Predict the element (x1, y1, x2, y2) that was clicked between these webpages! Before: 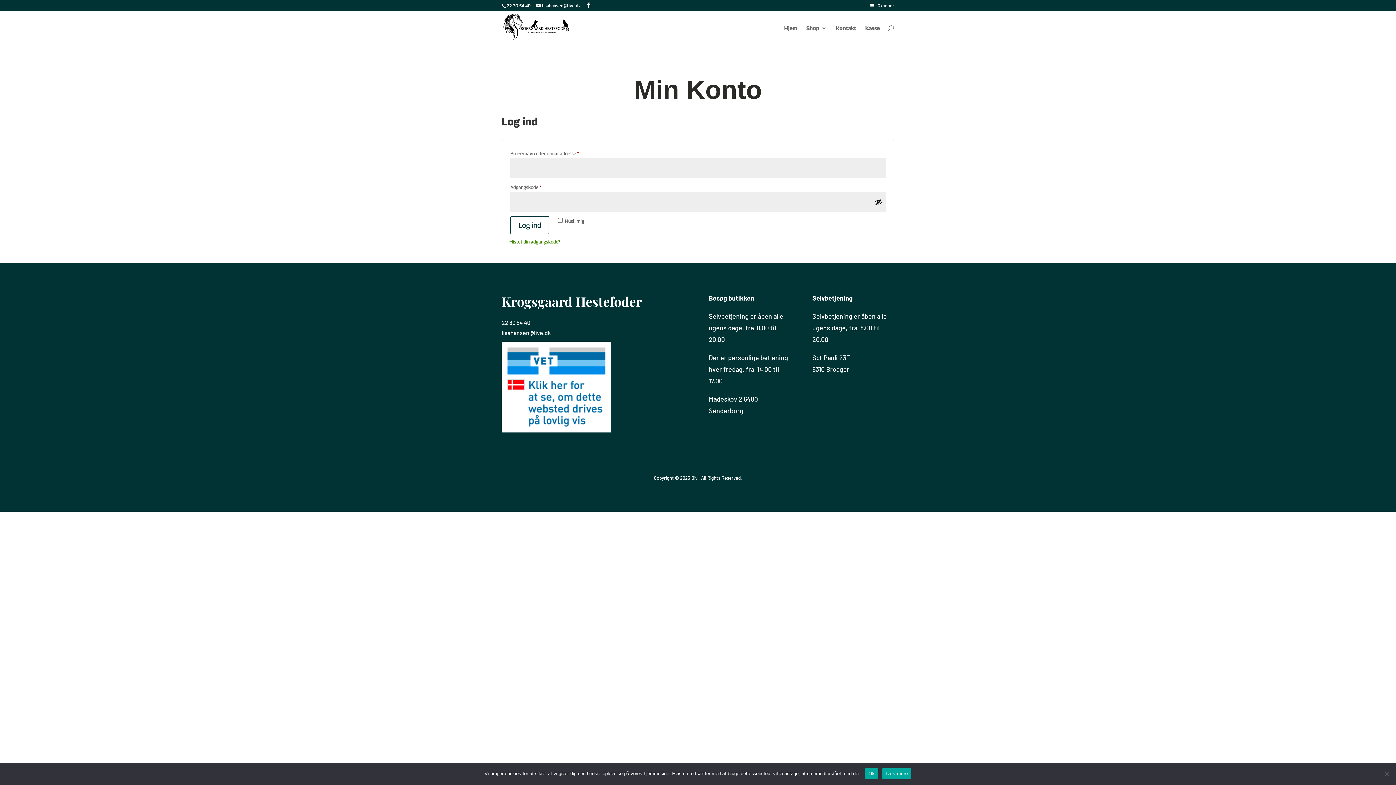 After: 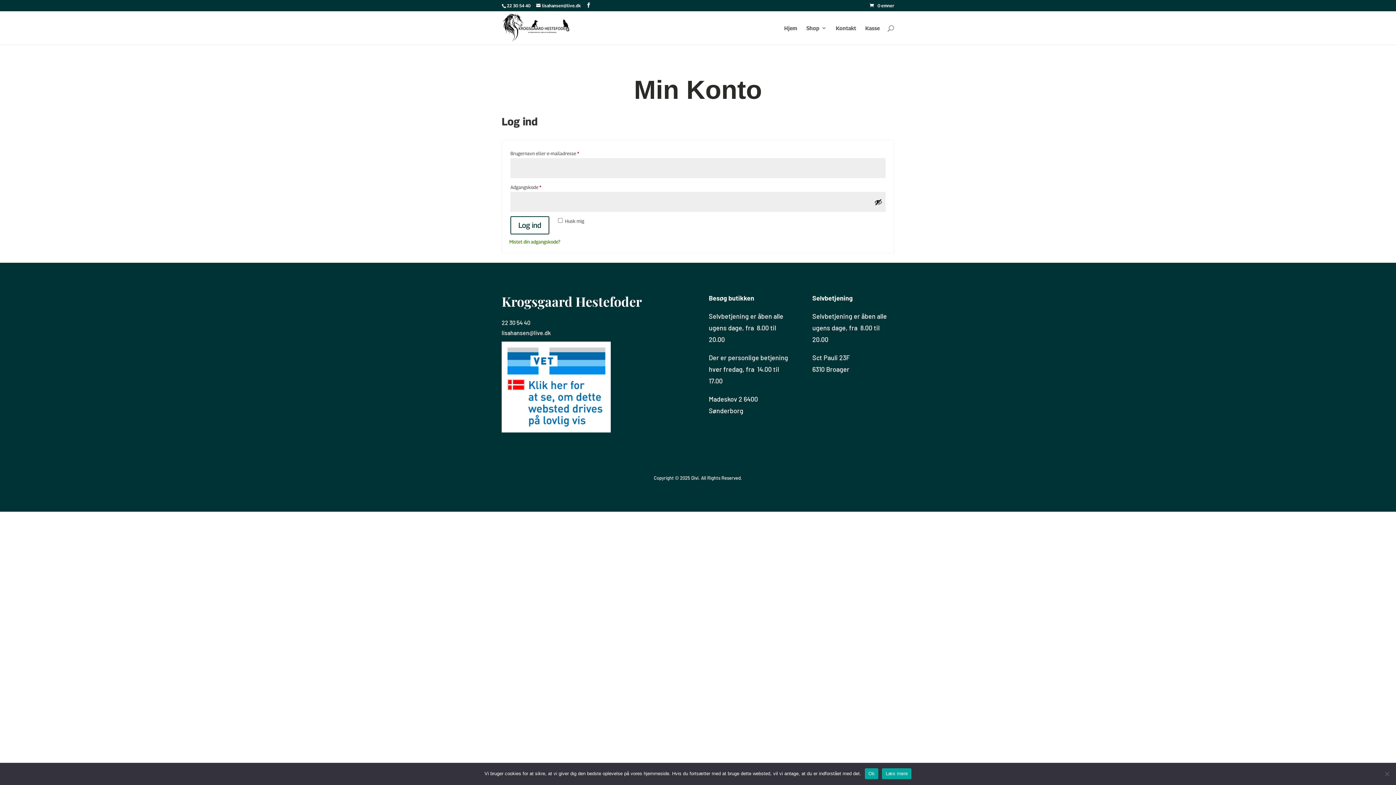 Action: bbox: (501, 428, 610, 433)